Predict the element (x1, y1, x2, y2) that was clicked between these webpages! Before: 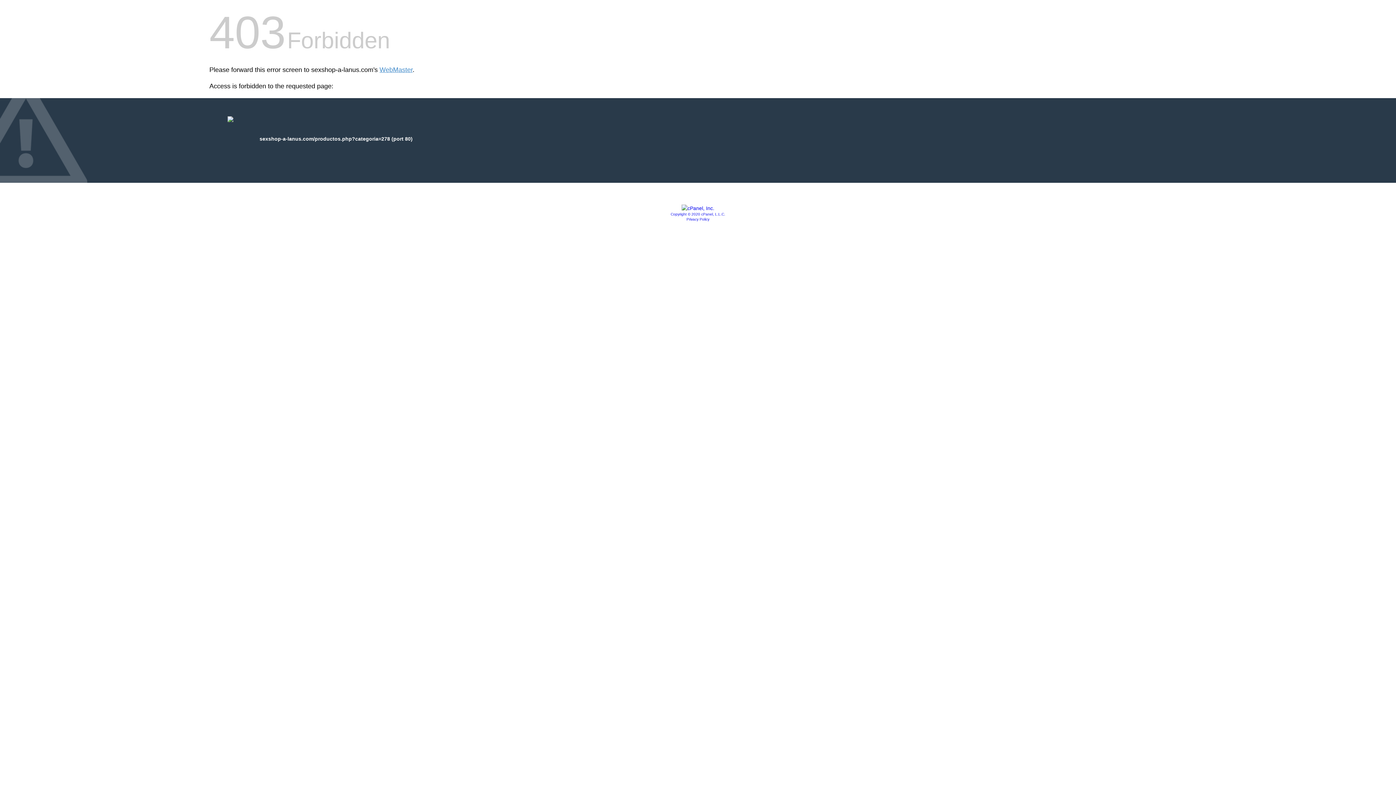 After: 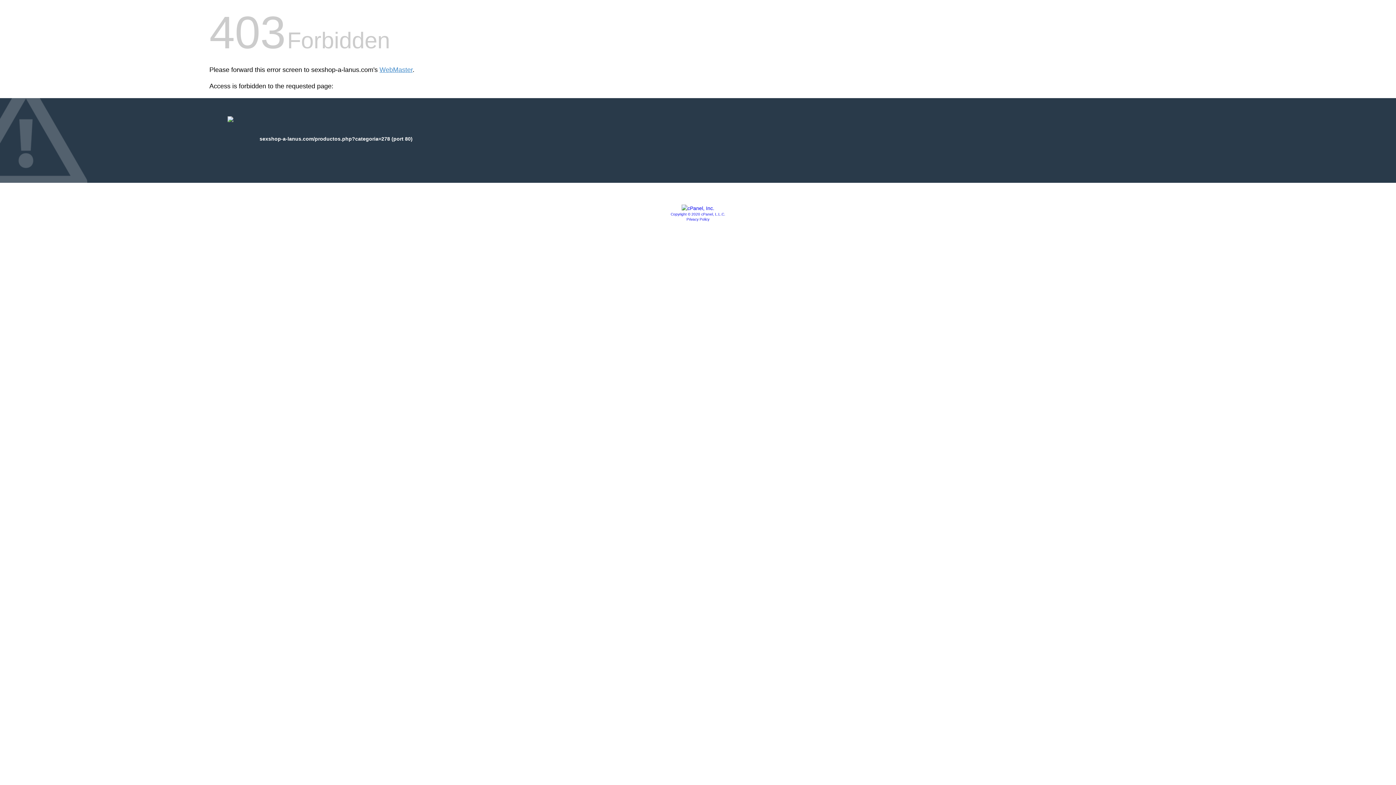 Action: bbox: (681, 205, 714, 211)